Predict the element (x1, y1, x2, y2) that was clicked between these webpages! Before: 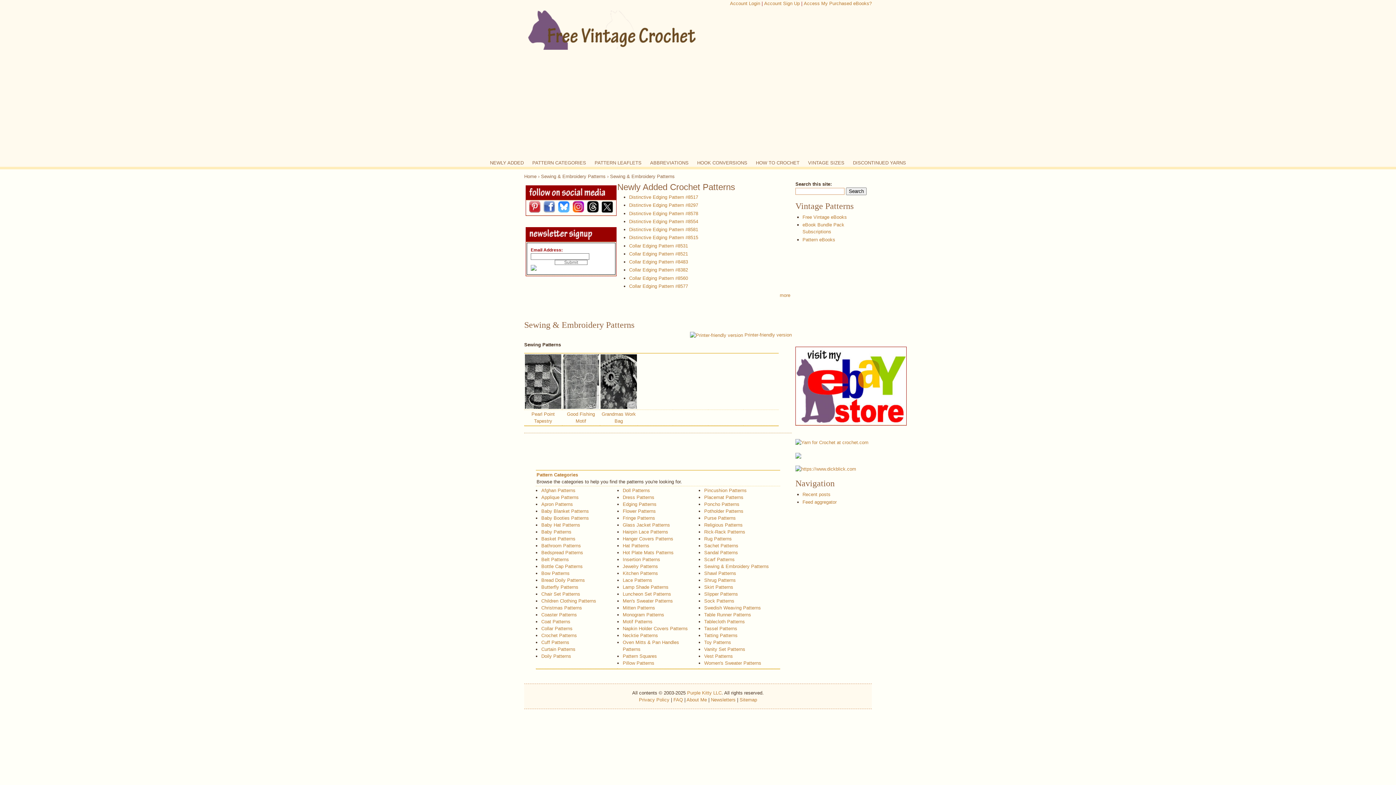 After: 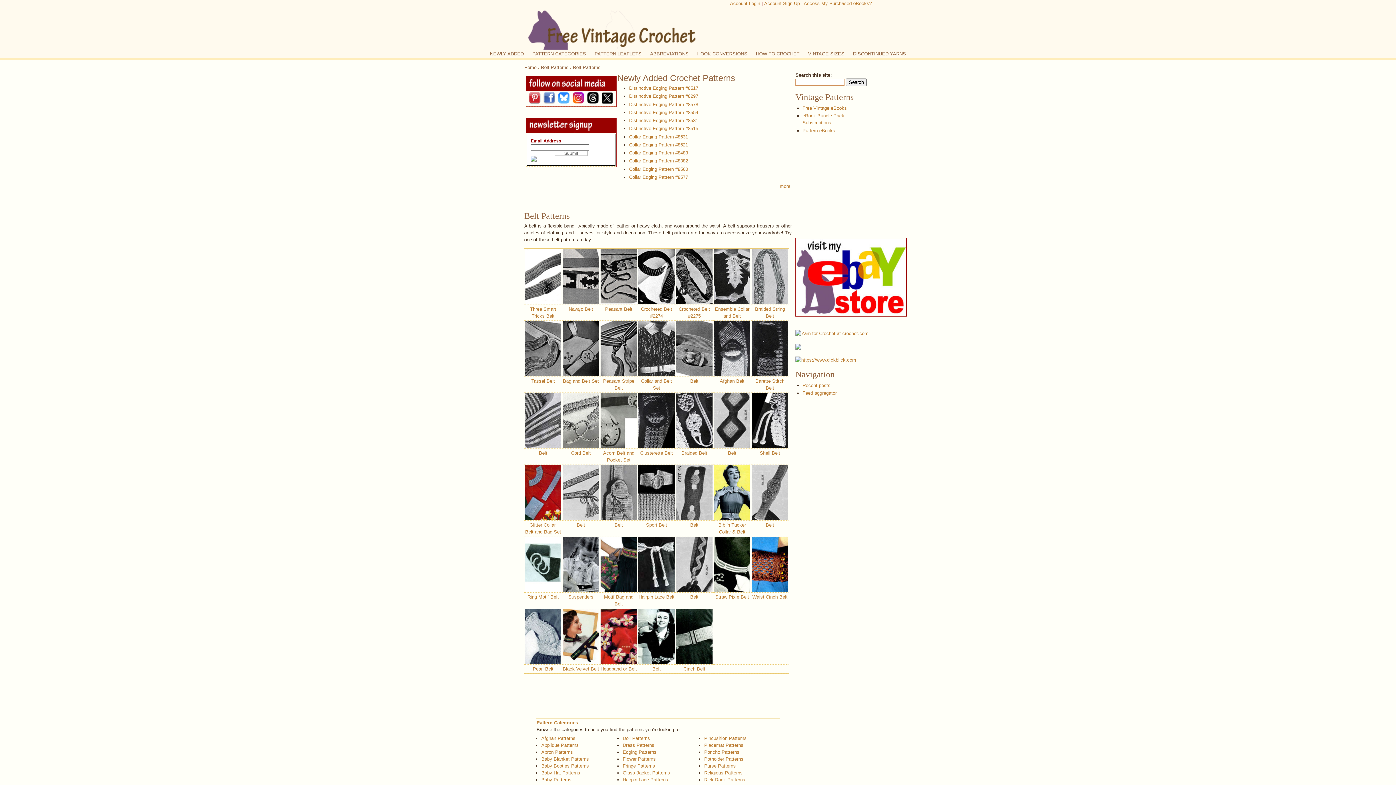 Action: label: Belt Patterns bbox: (541, 557, 569, 562)